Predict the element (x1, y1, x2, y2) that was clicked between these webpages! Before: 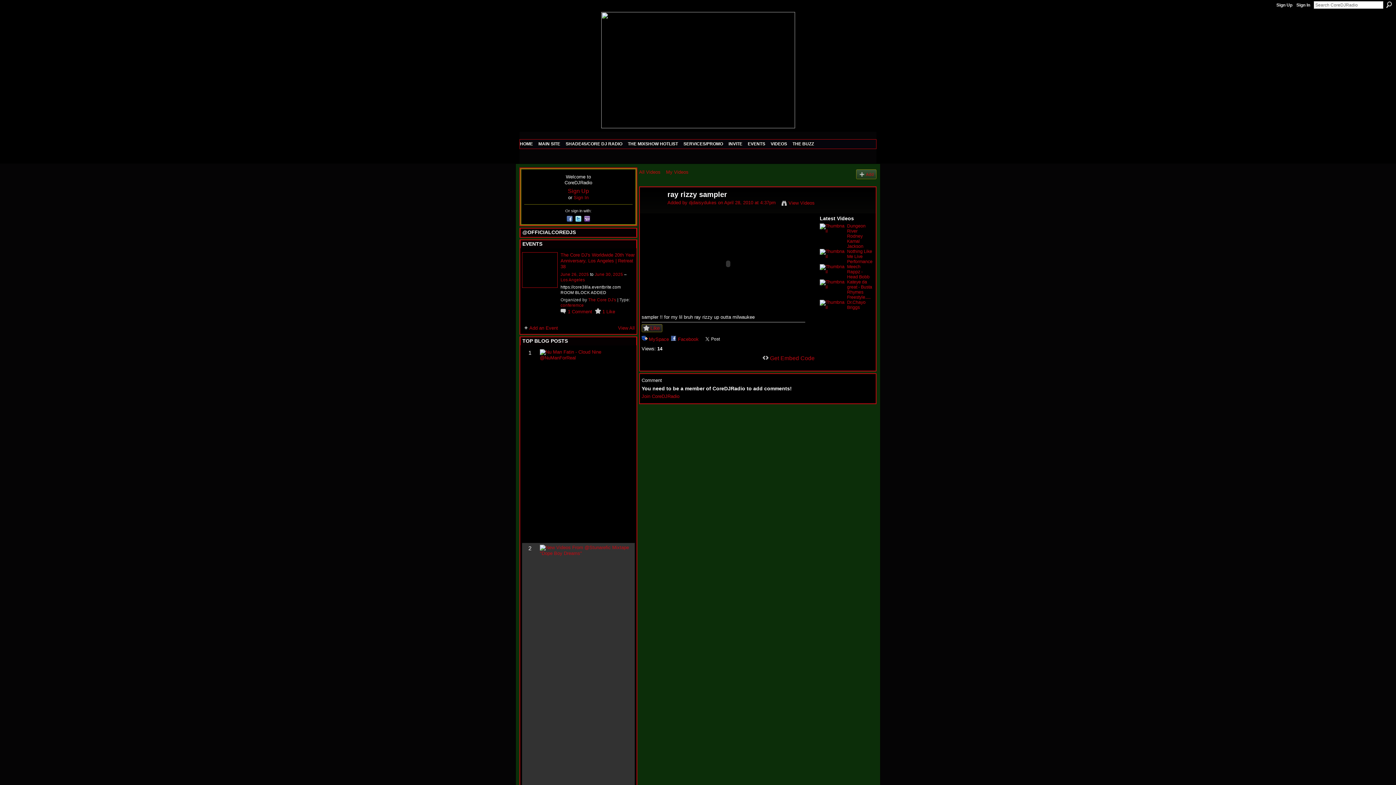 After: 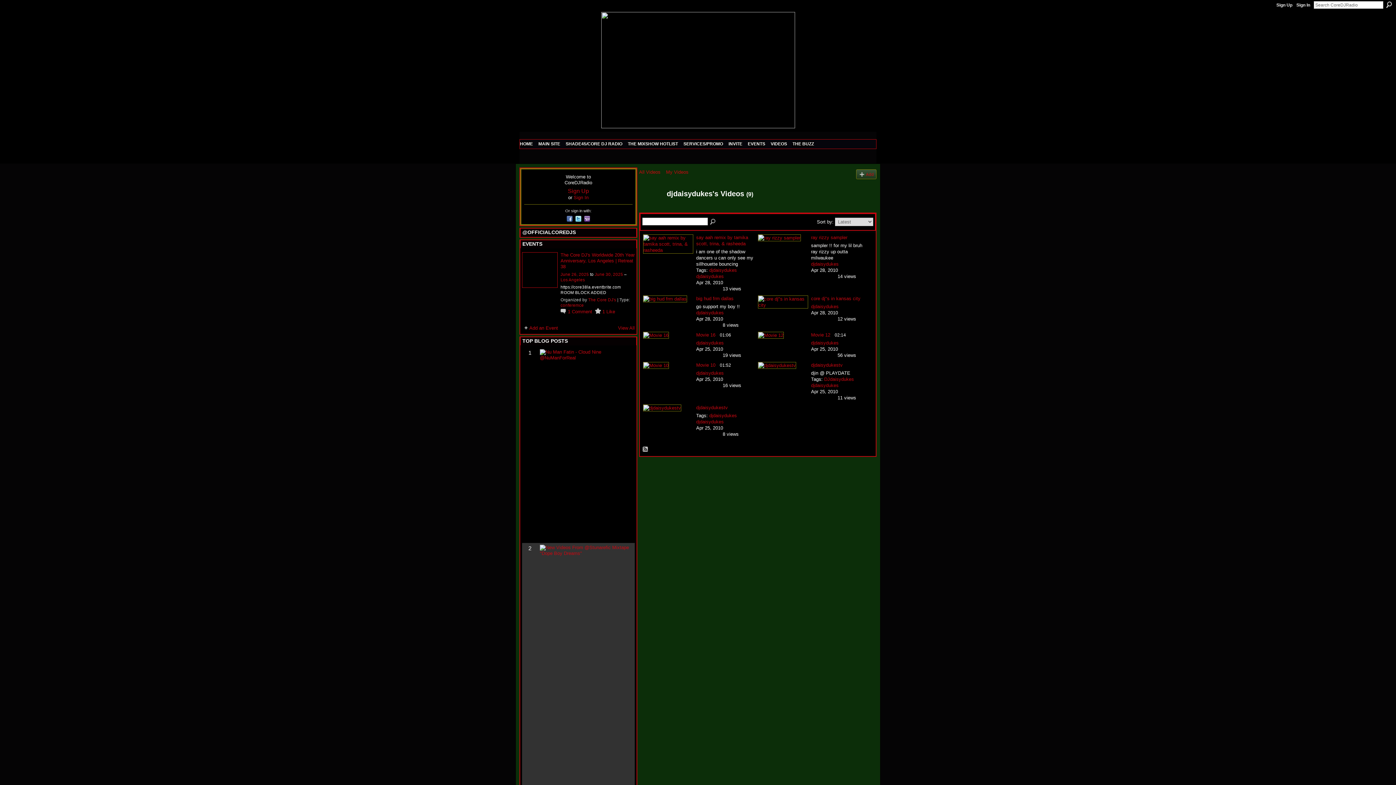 Action: bbox: (781, 200, 814, 205) label: View Videos